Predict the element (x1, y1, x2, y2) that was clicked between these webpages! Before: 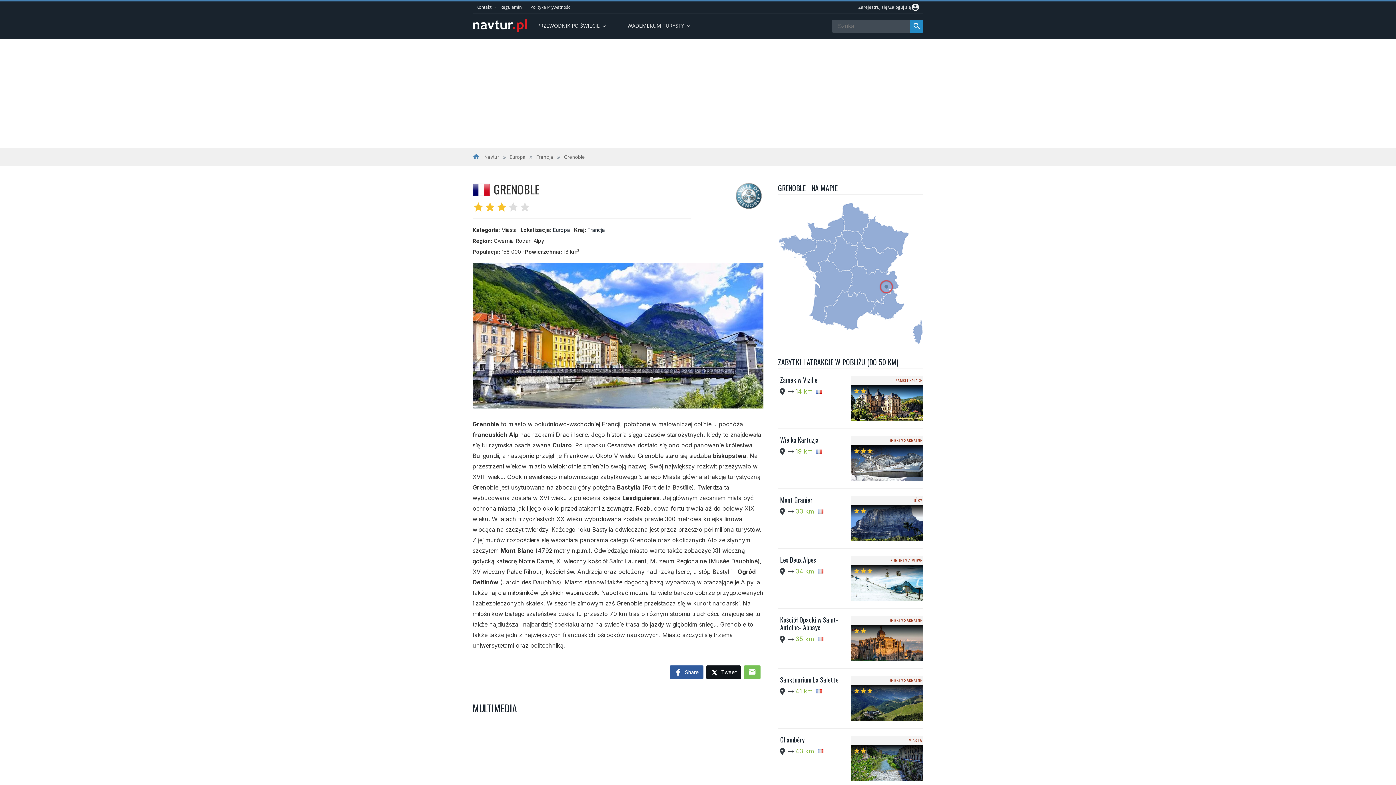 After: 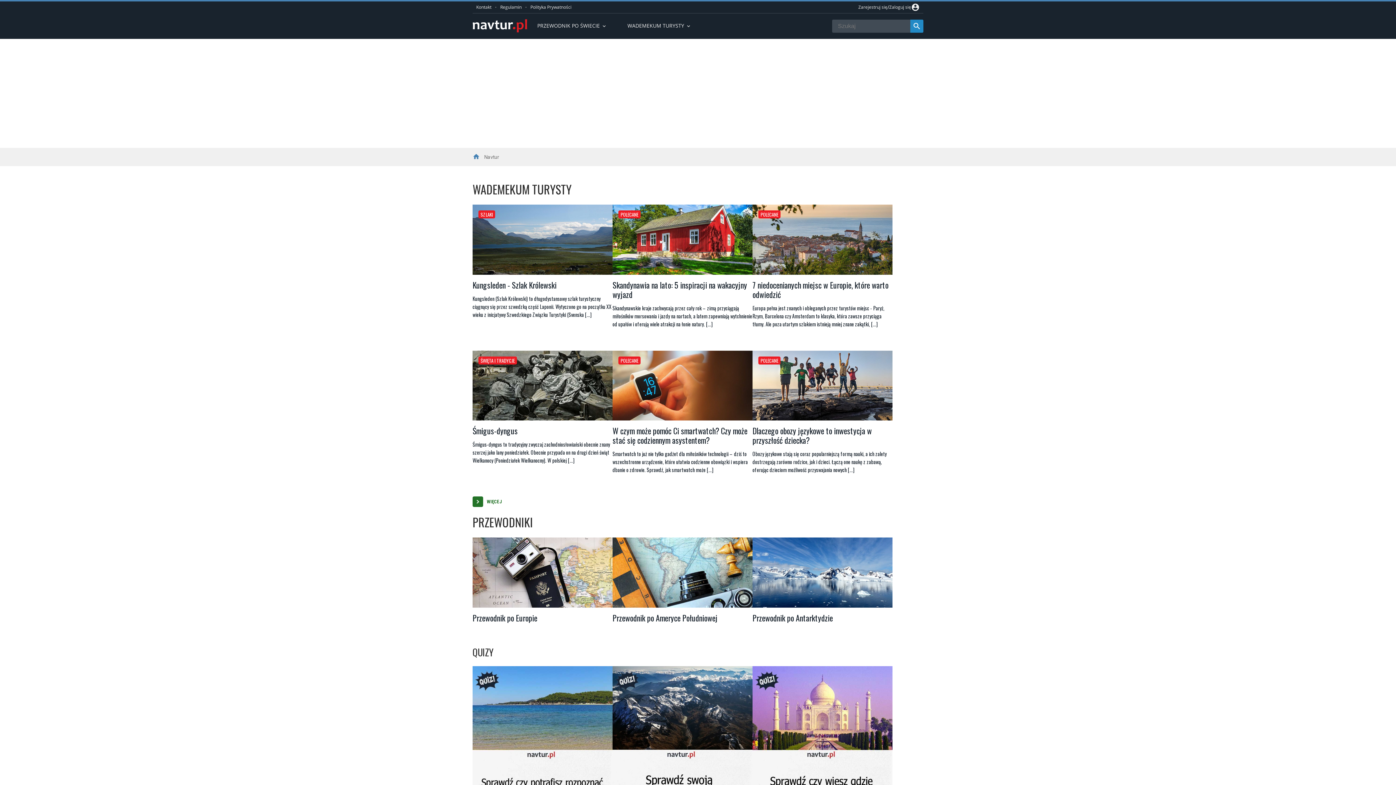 Action: bbox: (527, 13, 617, 38) label: PRZEWODNIK PO ŚWIECIE expand_more